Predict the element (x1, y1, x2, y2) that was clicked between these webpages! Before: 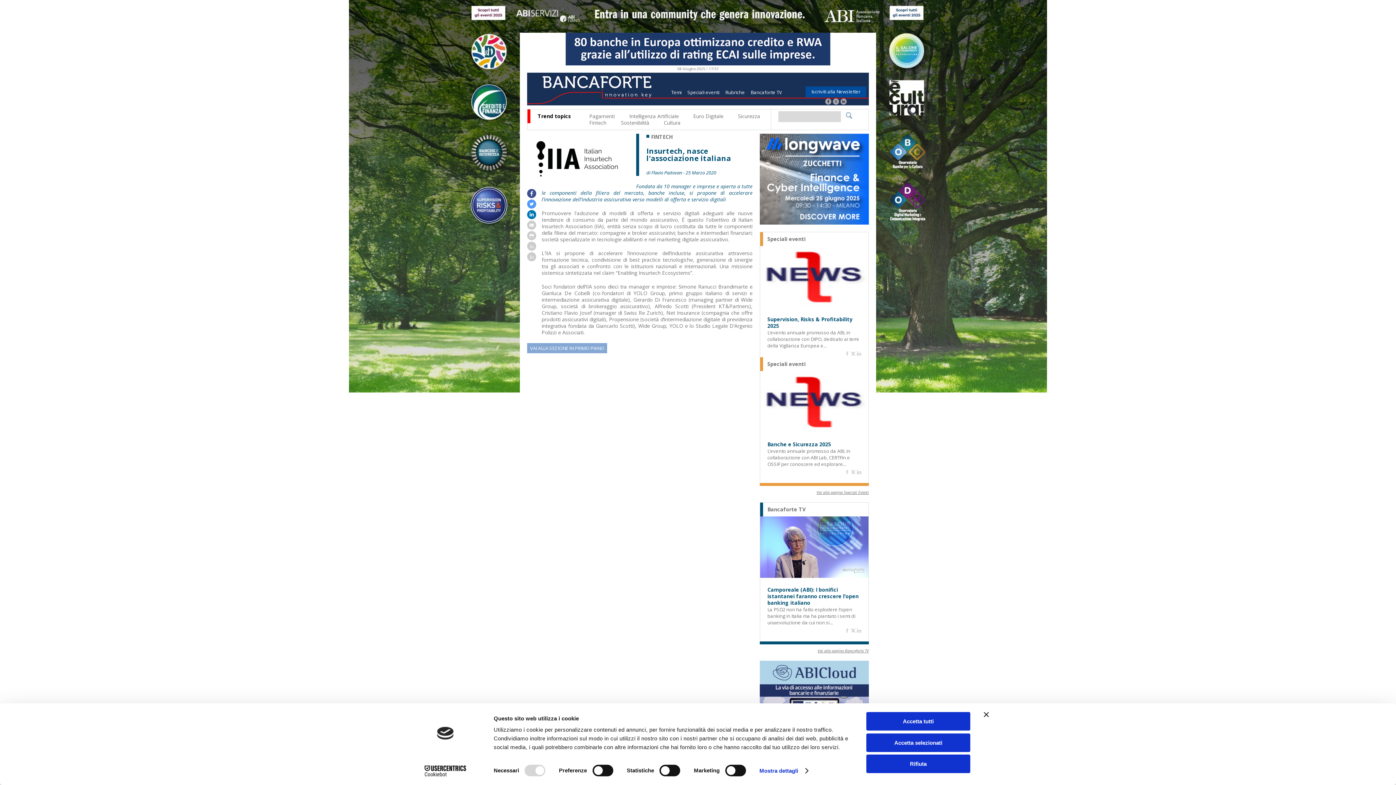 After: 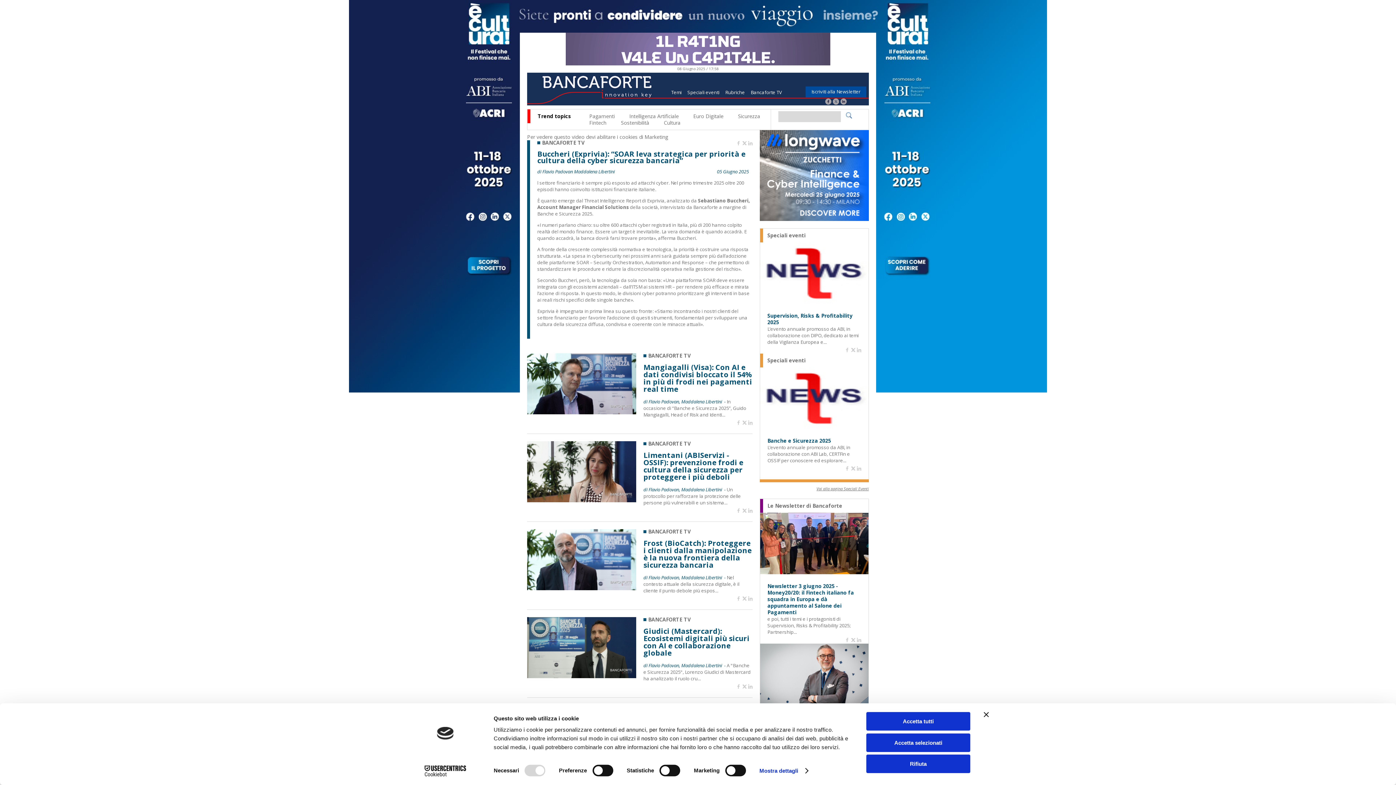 Action: label: Vai alla pagina Bancaforte TV bbox: (760, 648, 869, 653)